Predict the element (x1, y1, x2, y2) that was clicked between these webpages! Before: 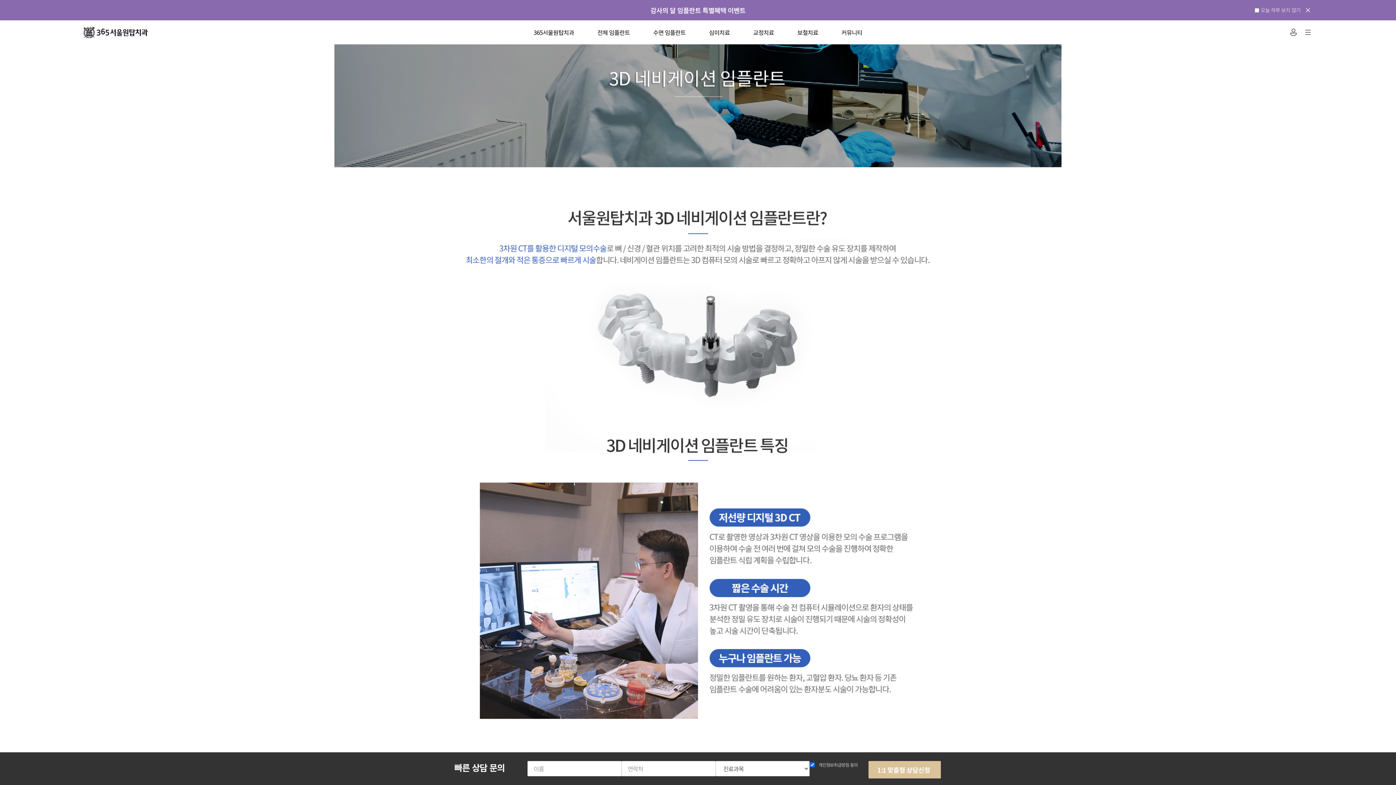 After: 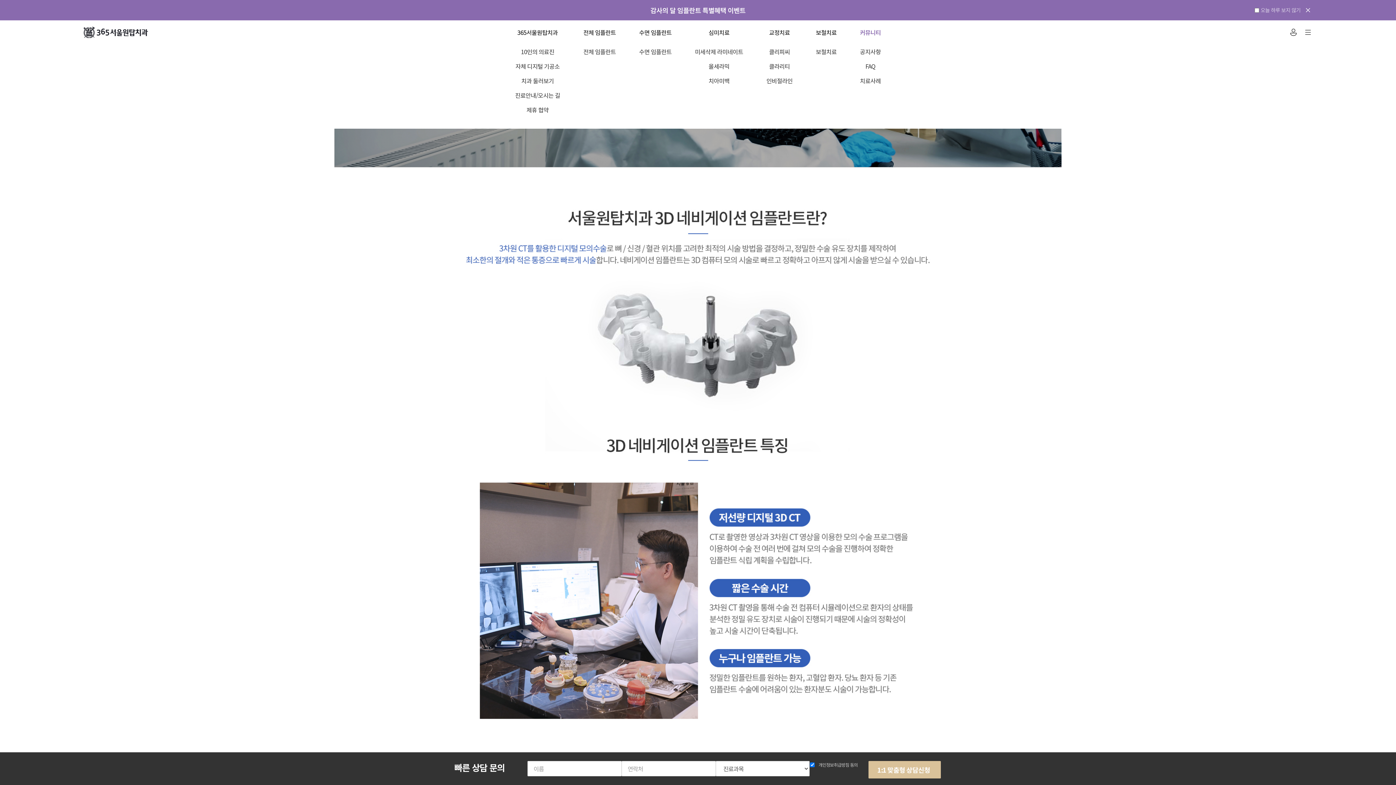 Action: label: 커뮤니티 bbox: (841, 28, 862, 36)